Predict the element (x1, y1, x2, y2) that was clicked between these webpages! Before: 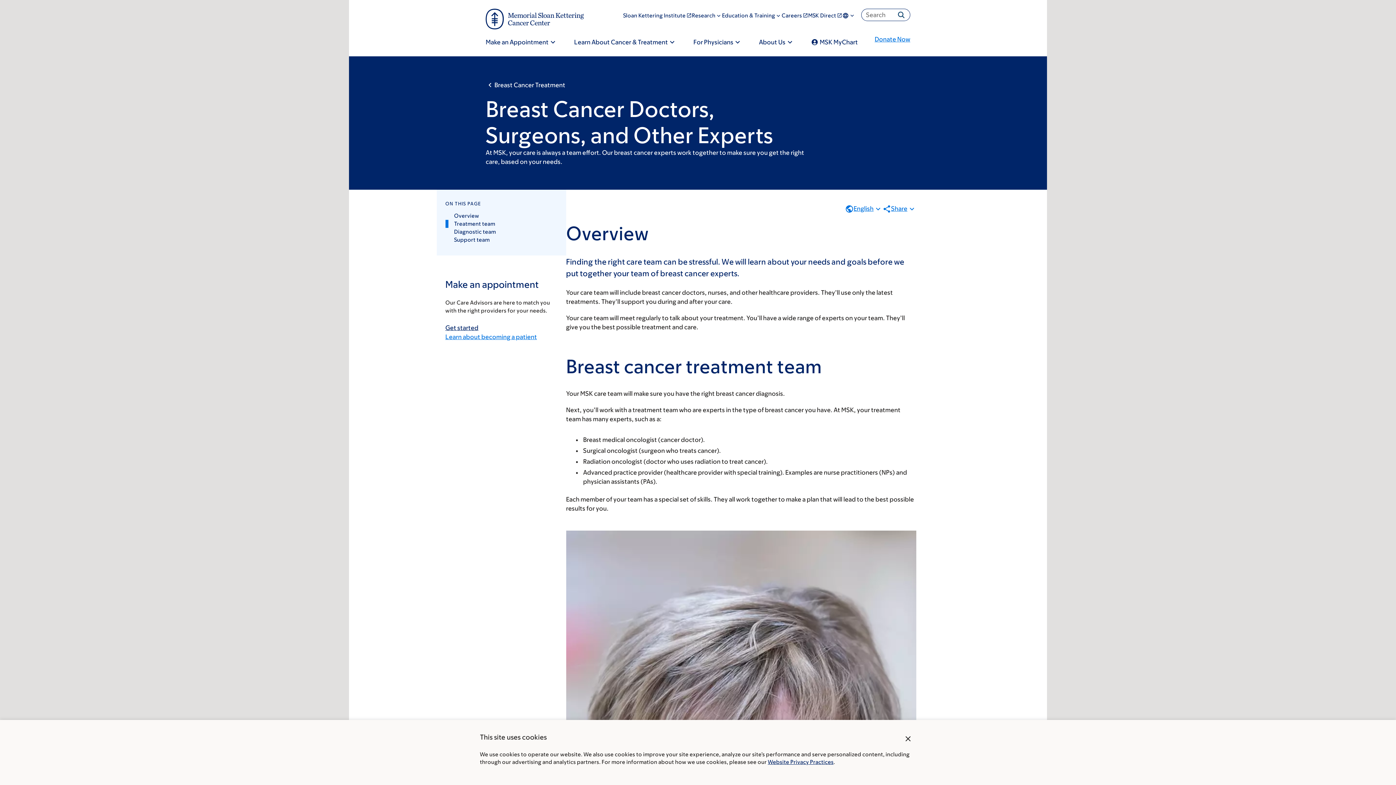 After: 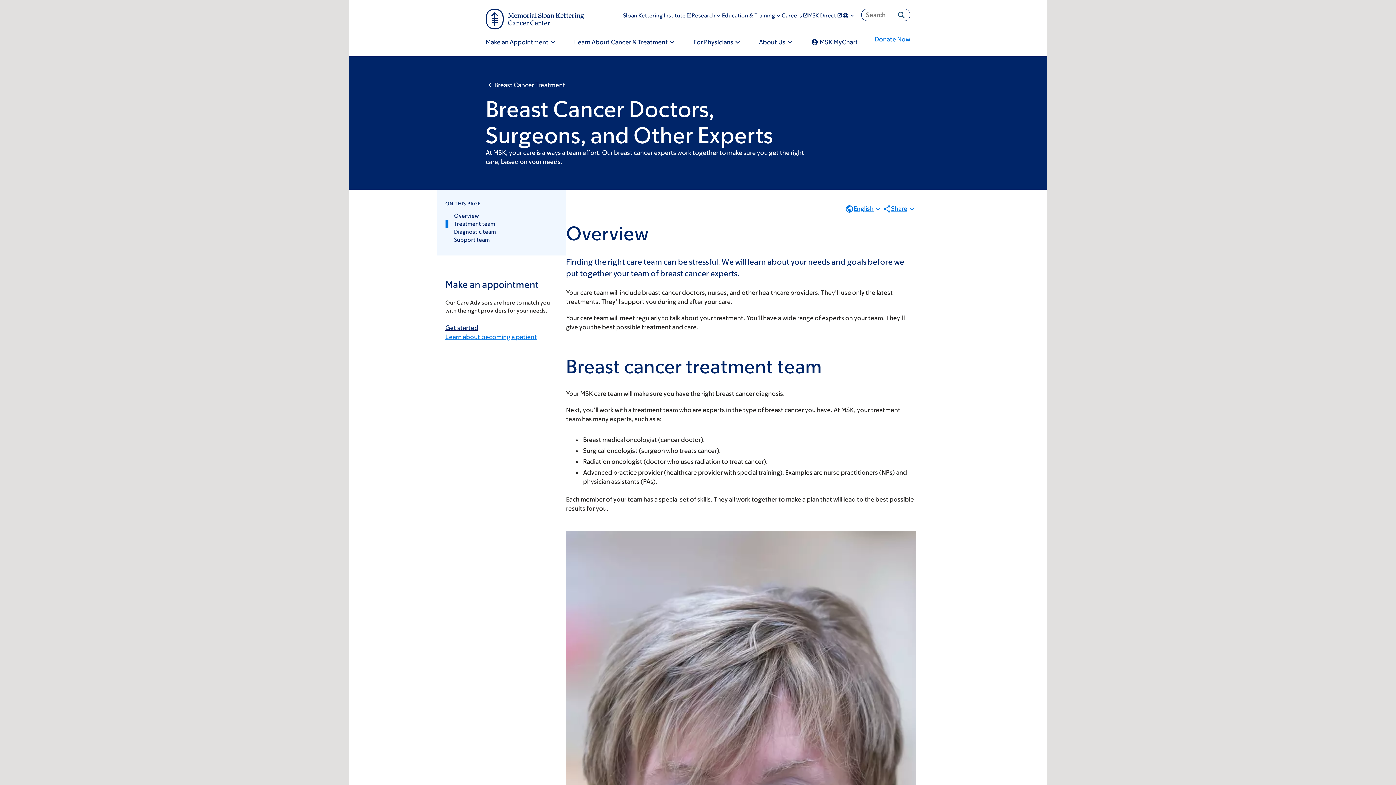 Action: label: close bbox: (900, 732, 916, 745)